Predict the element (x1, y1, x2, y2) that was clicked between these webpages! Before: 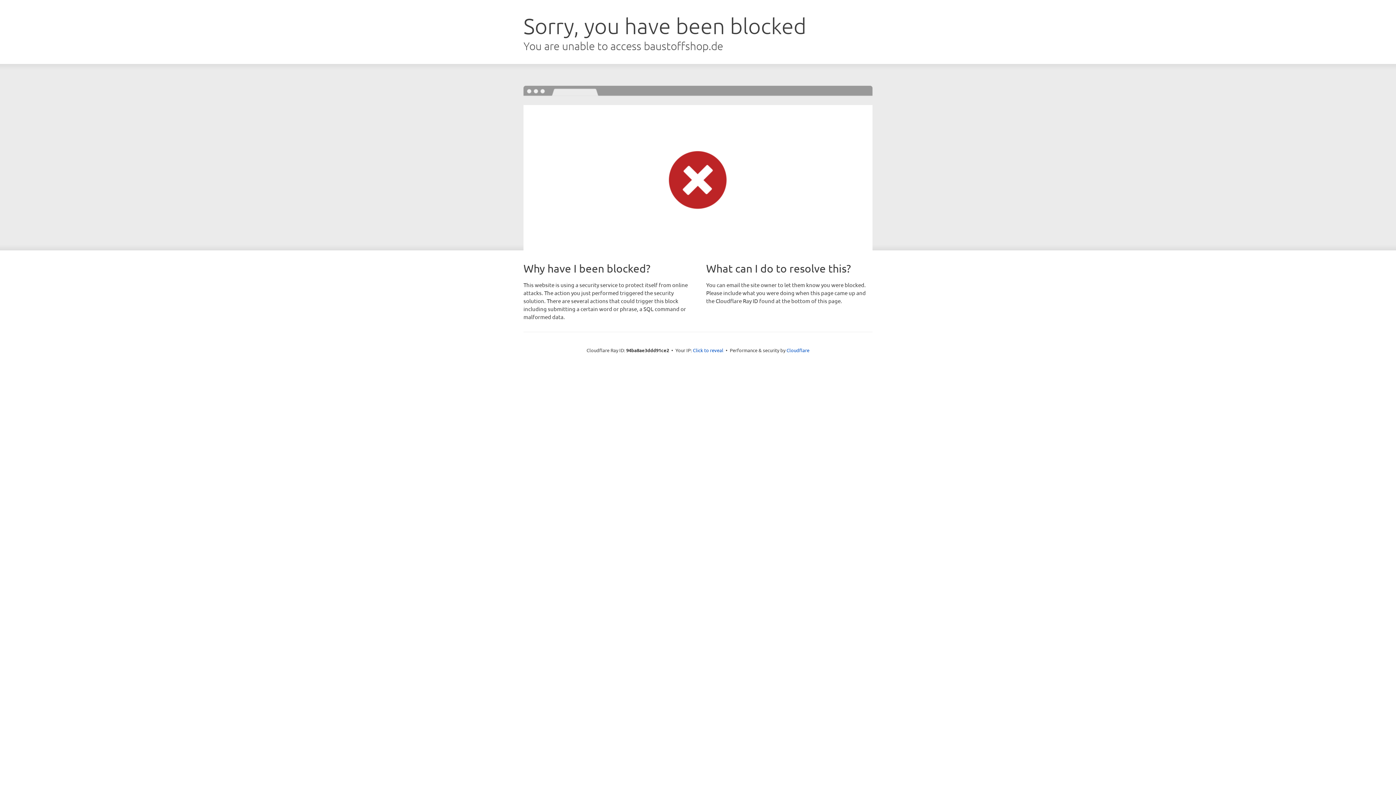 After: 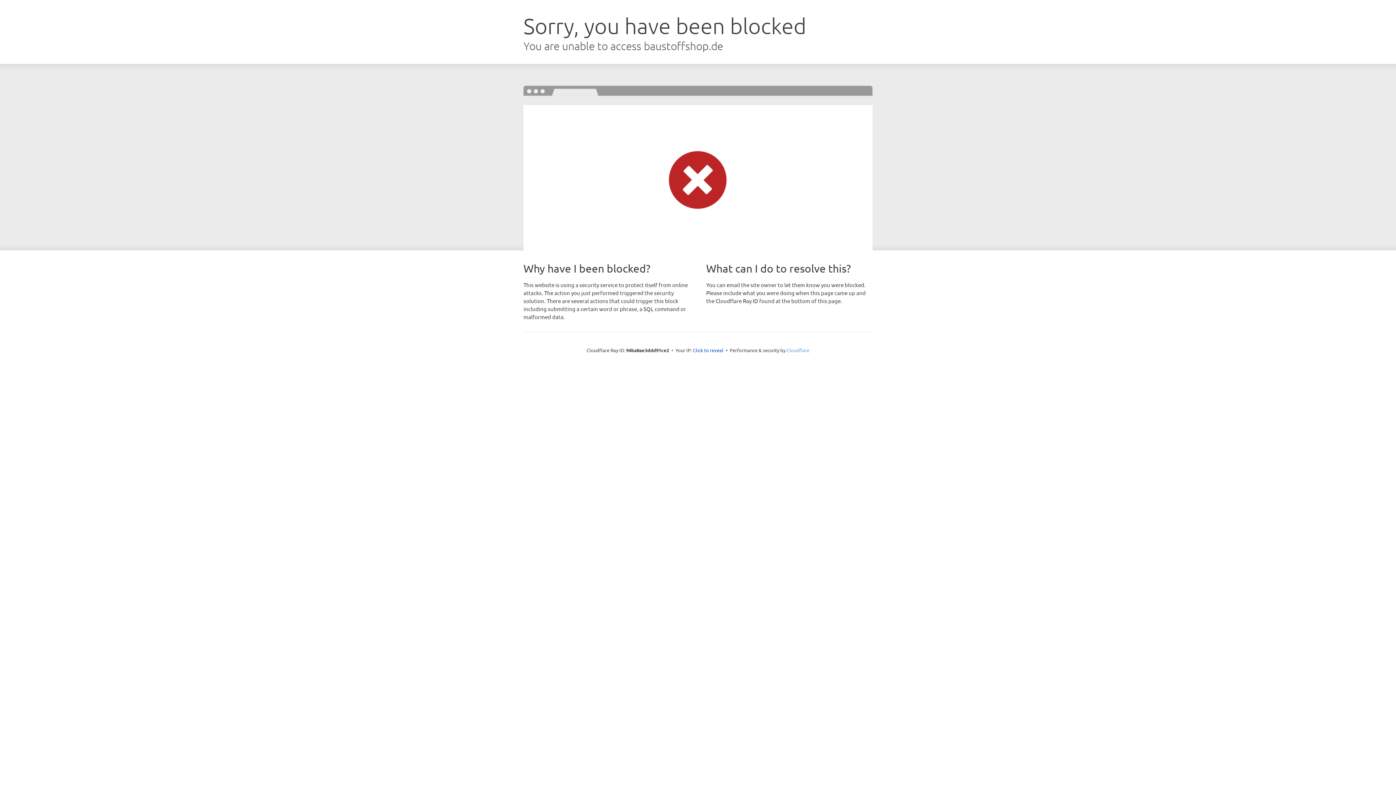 Action: label: Cloudflare bbox: (786, 347, 809, 353)